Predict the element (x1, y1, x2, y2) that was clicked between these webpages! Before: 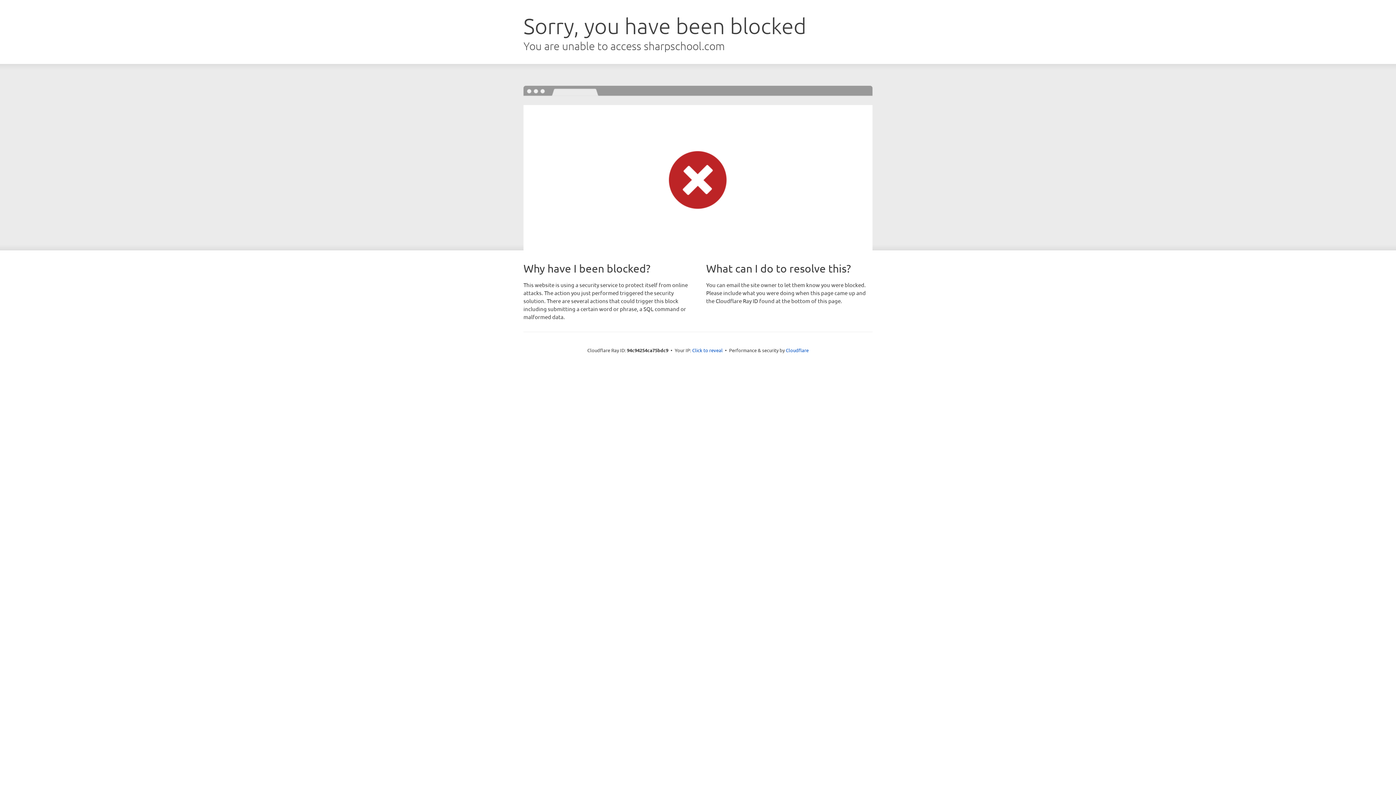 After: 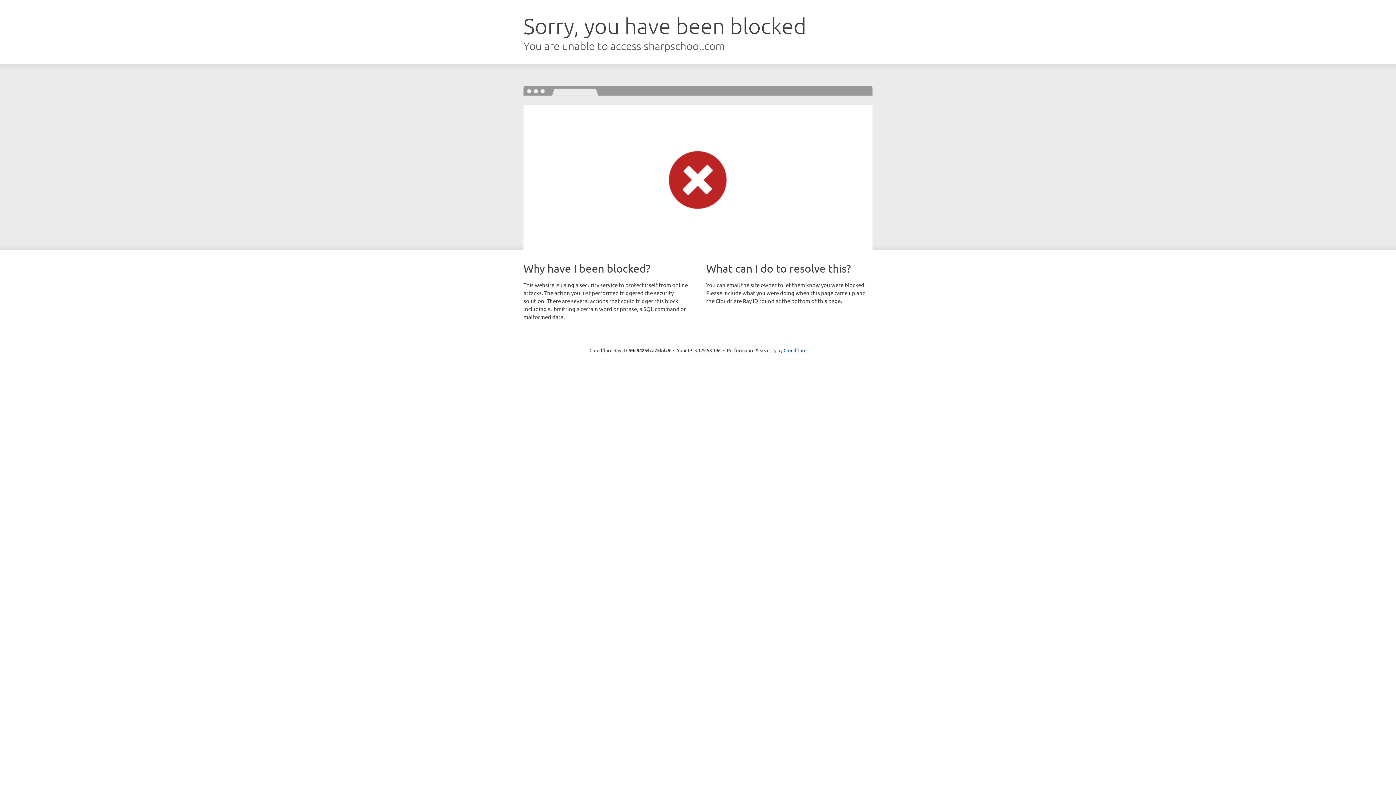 Action: bbox: (692, 346, 722, 353) label: Click to reveal